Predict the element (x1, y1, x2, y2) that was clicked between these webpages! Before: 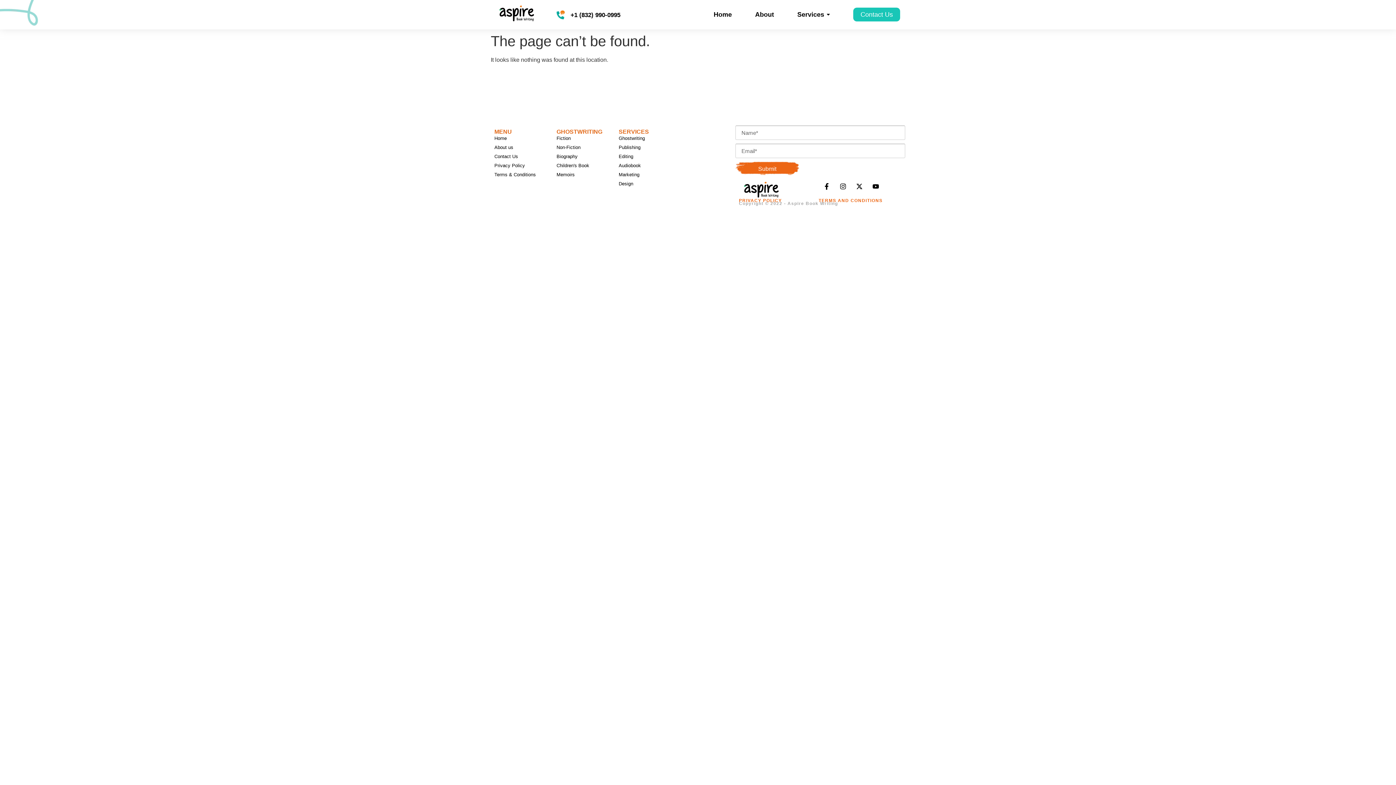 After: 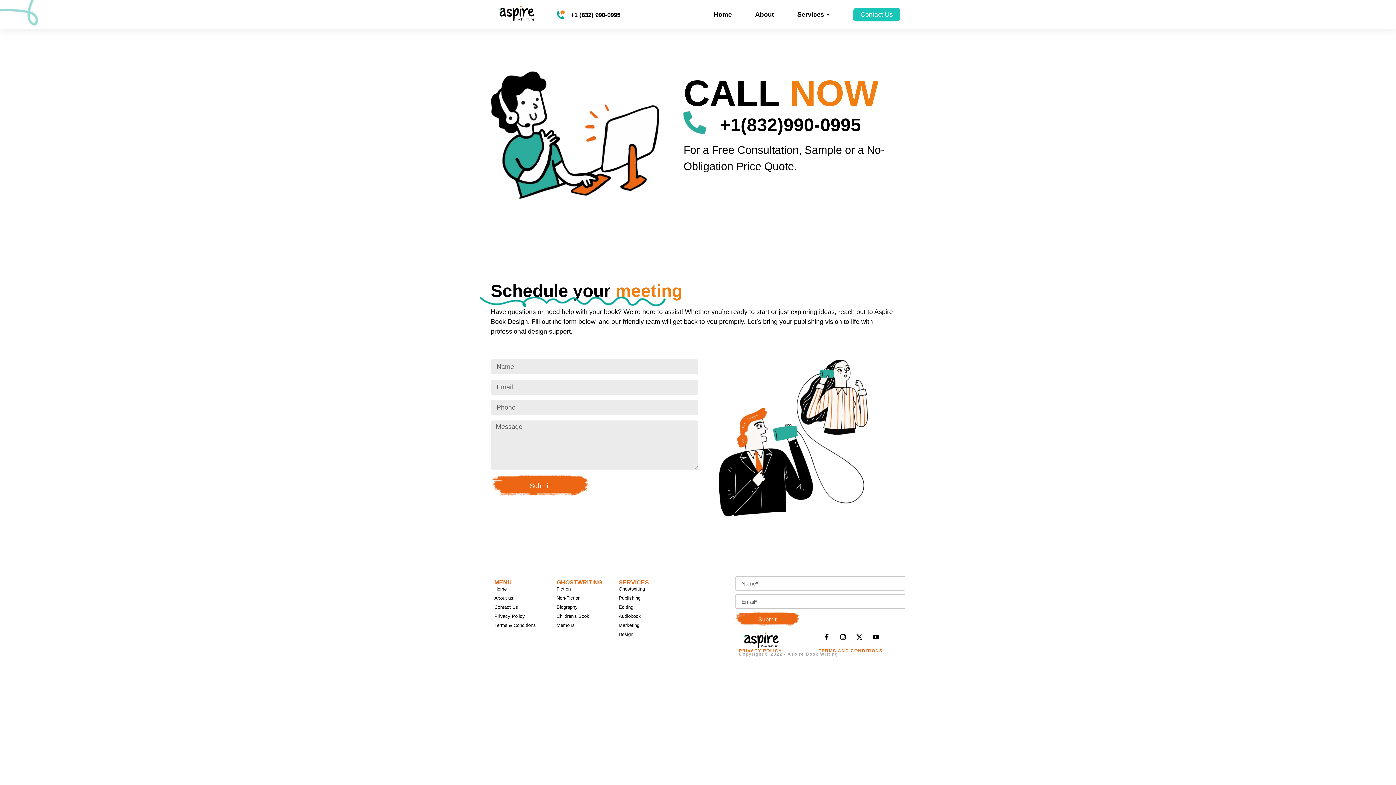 Action: label: Contact Us bbox: (494, 153, 549, 159)